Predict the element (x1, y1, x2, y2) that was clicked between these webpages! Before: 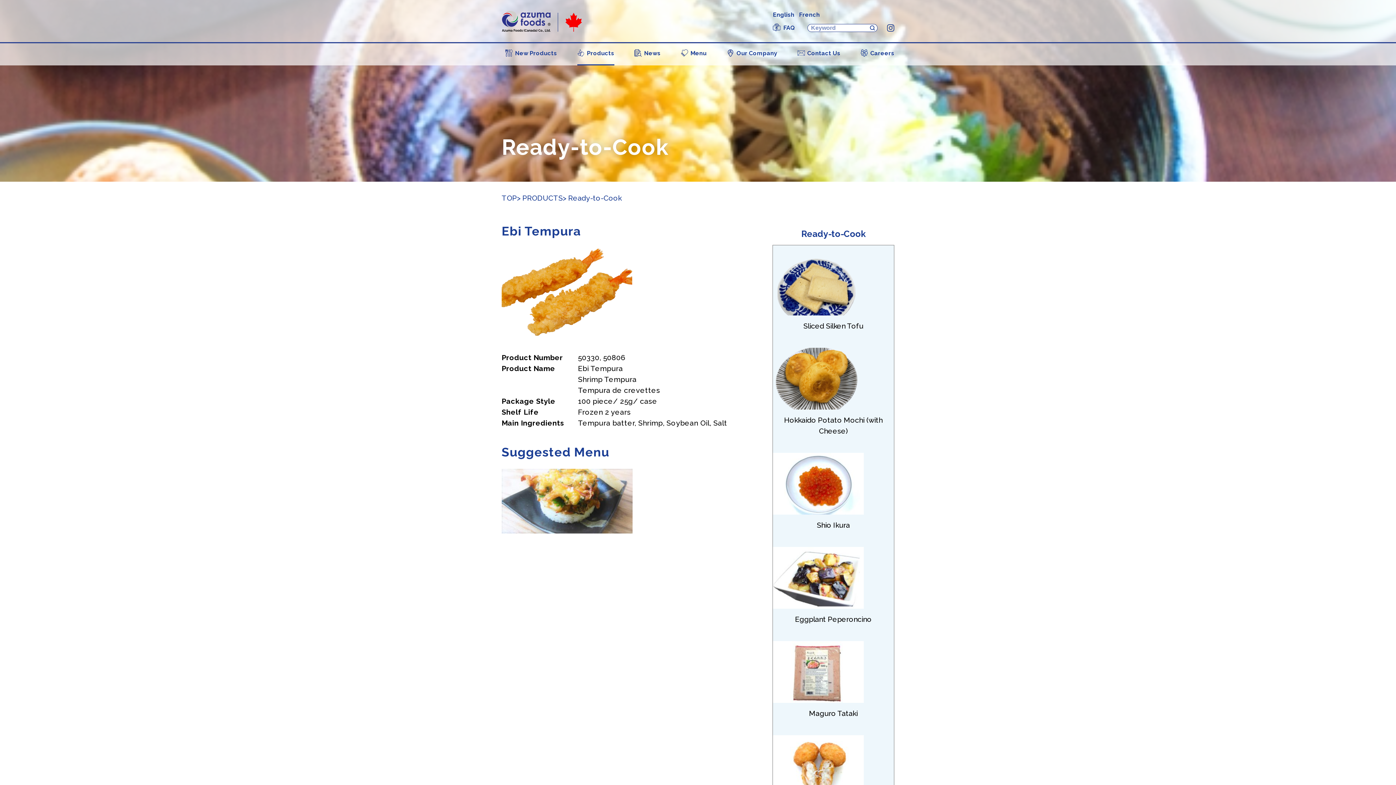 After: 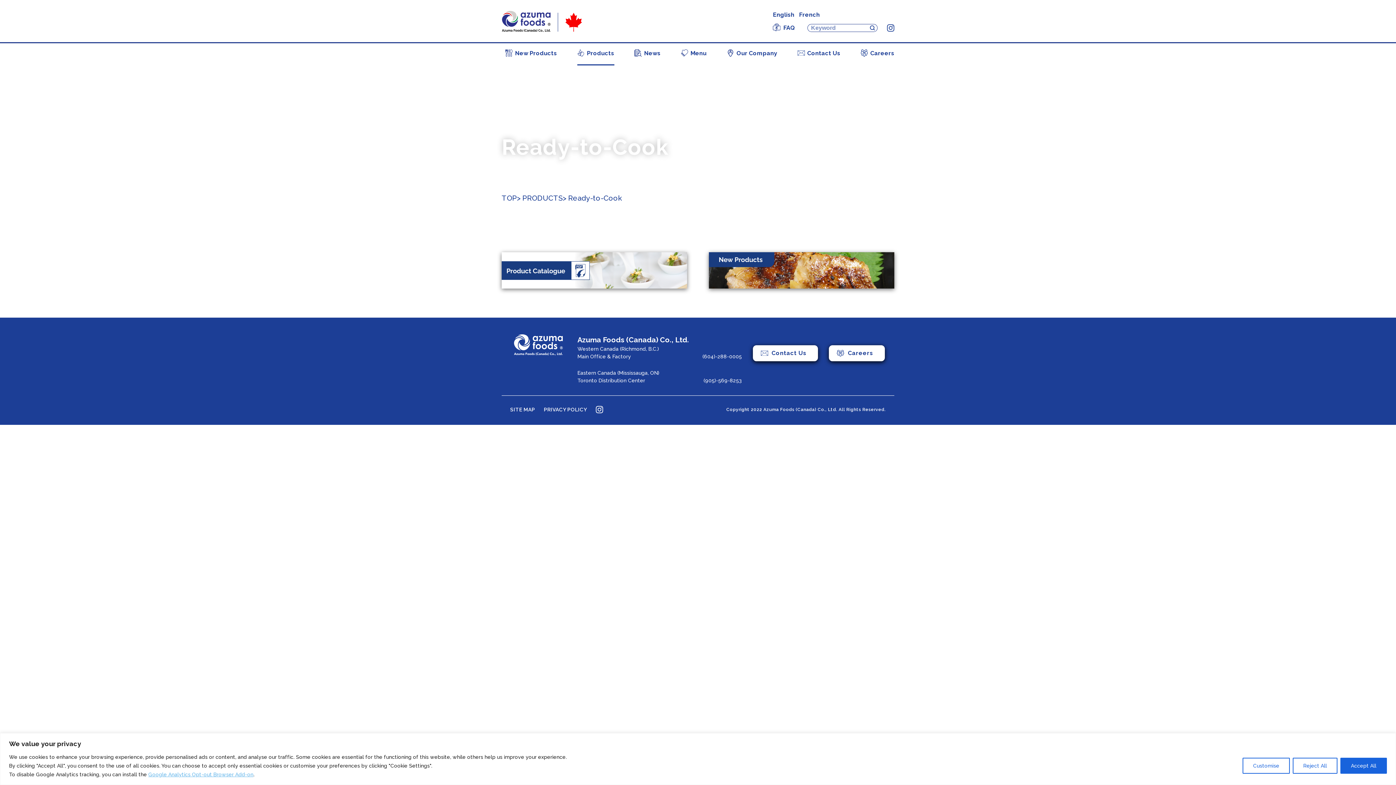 Action: label: > Ready-to-Cook bbox: (562, 192, 621, 203)